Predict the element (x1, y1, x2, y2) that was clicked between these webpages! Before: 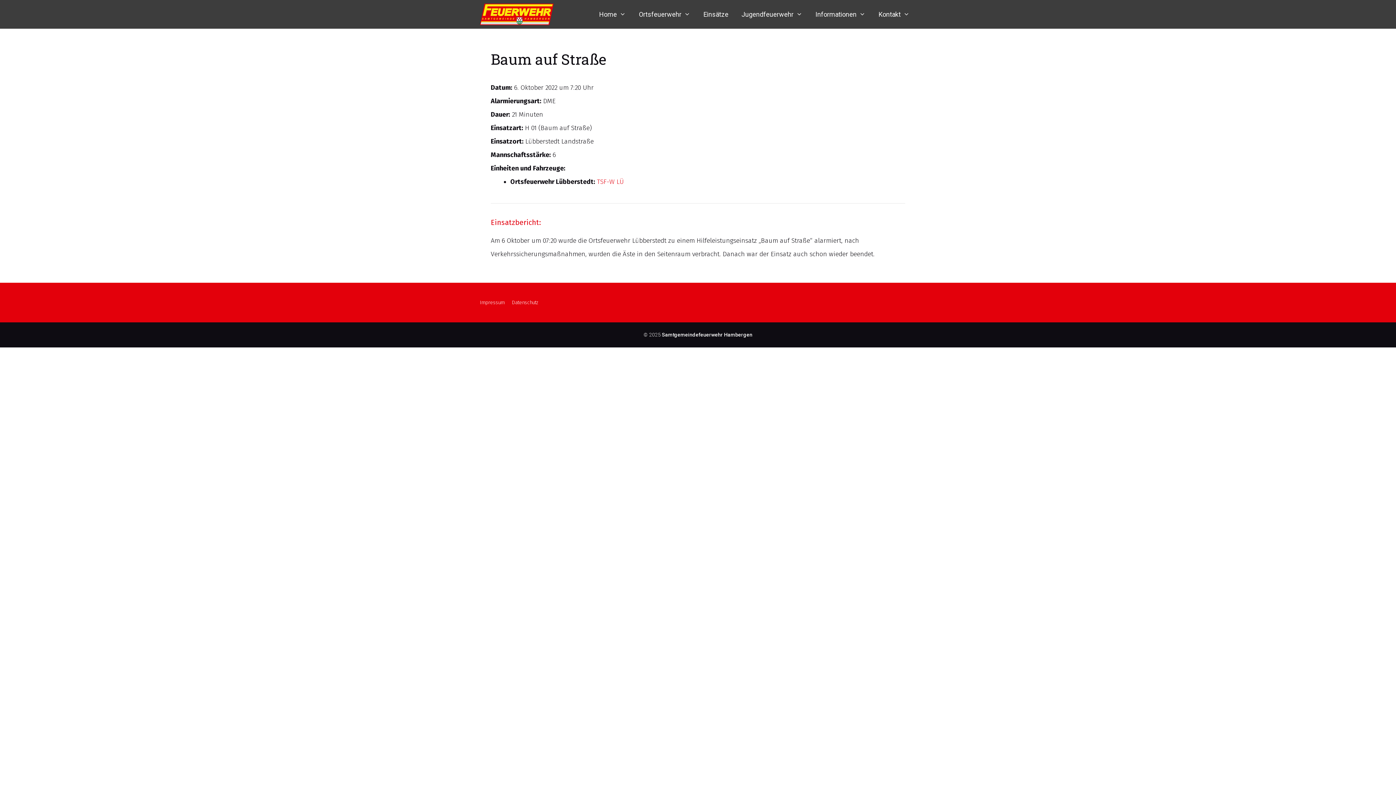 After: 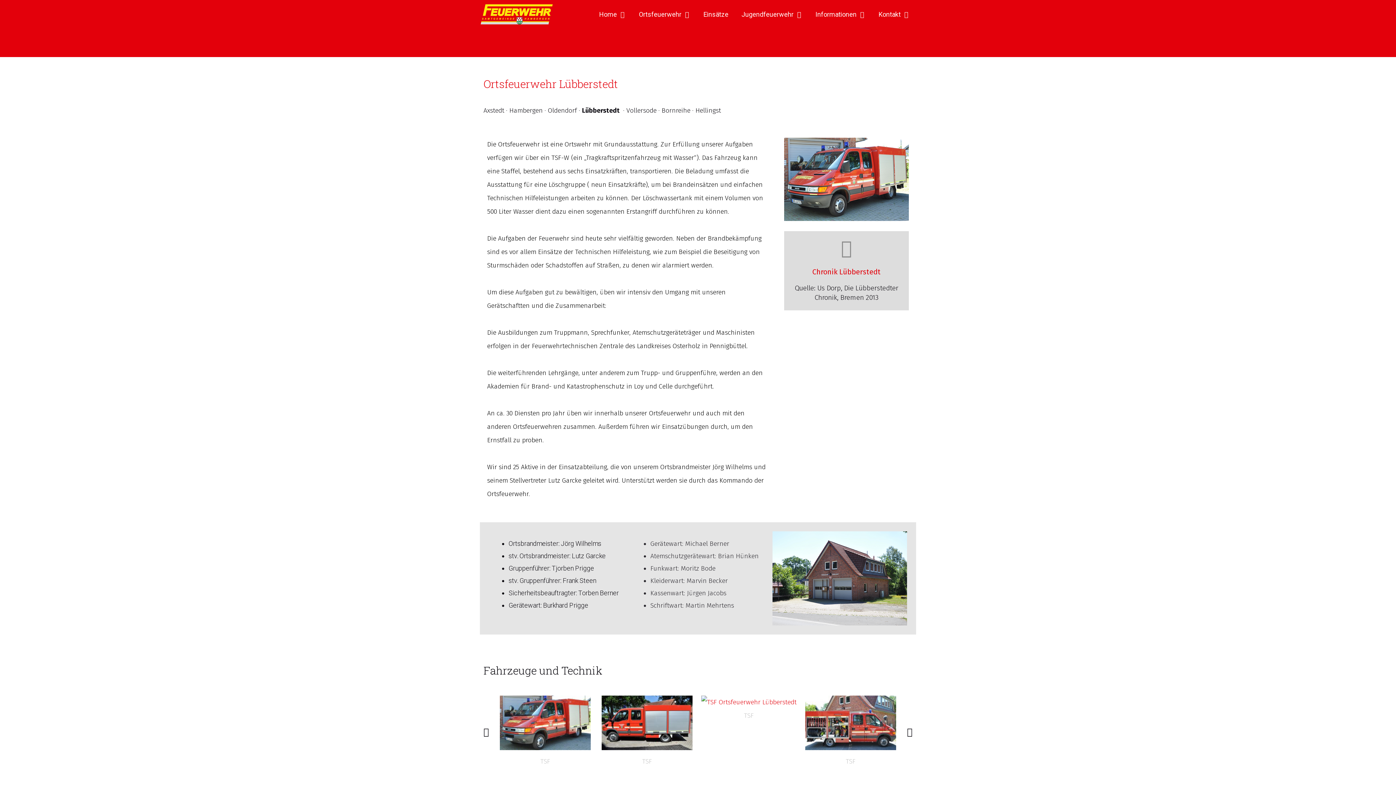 Action: bbox: (597, 177, 624, 185) label: TSF-W LÜ